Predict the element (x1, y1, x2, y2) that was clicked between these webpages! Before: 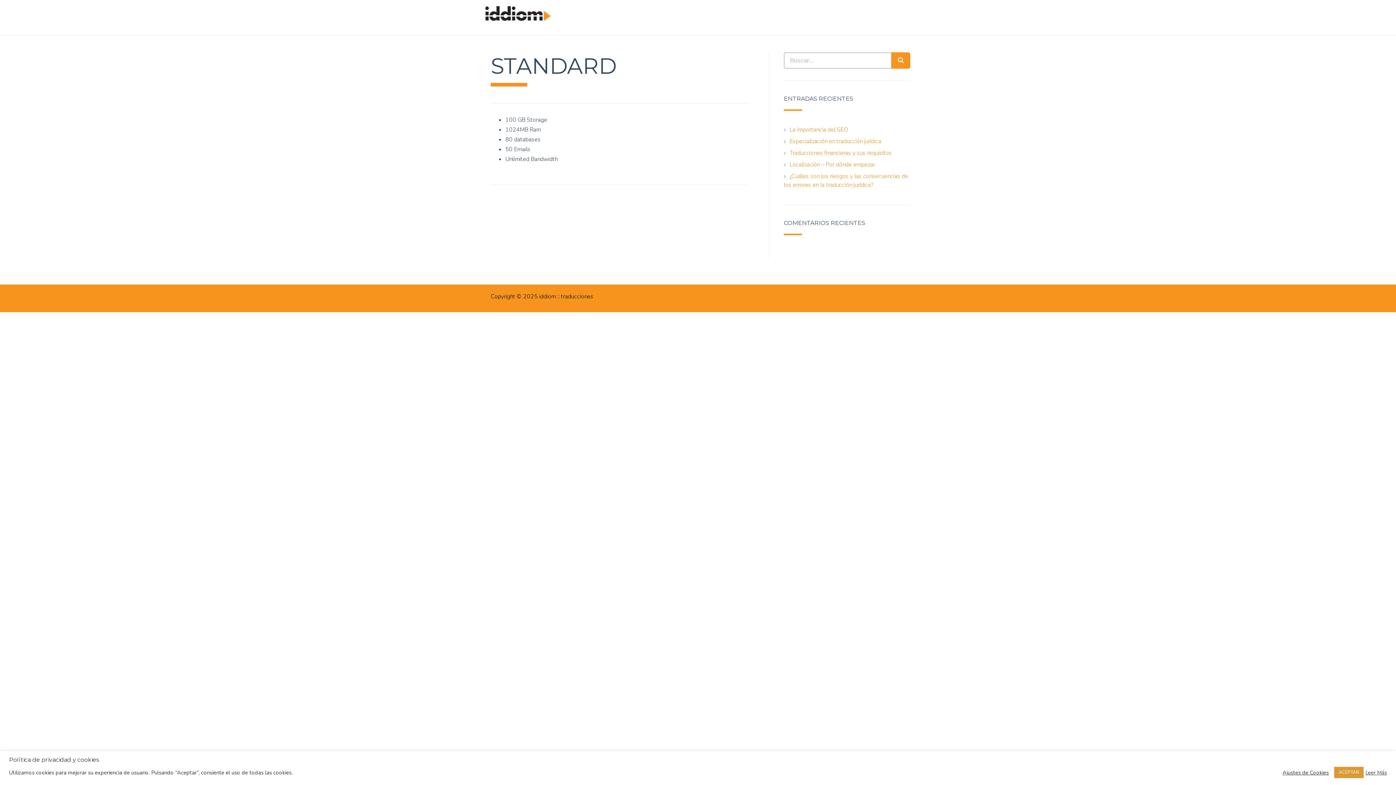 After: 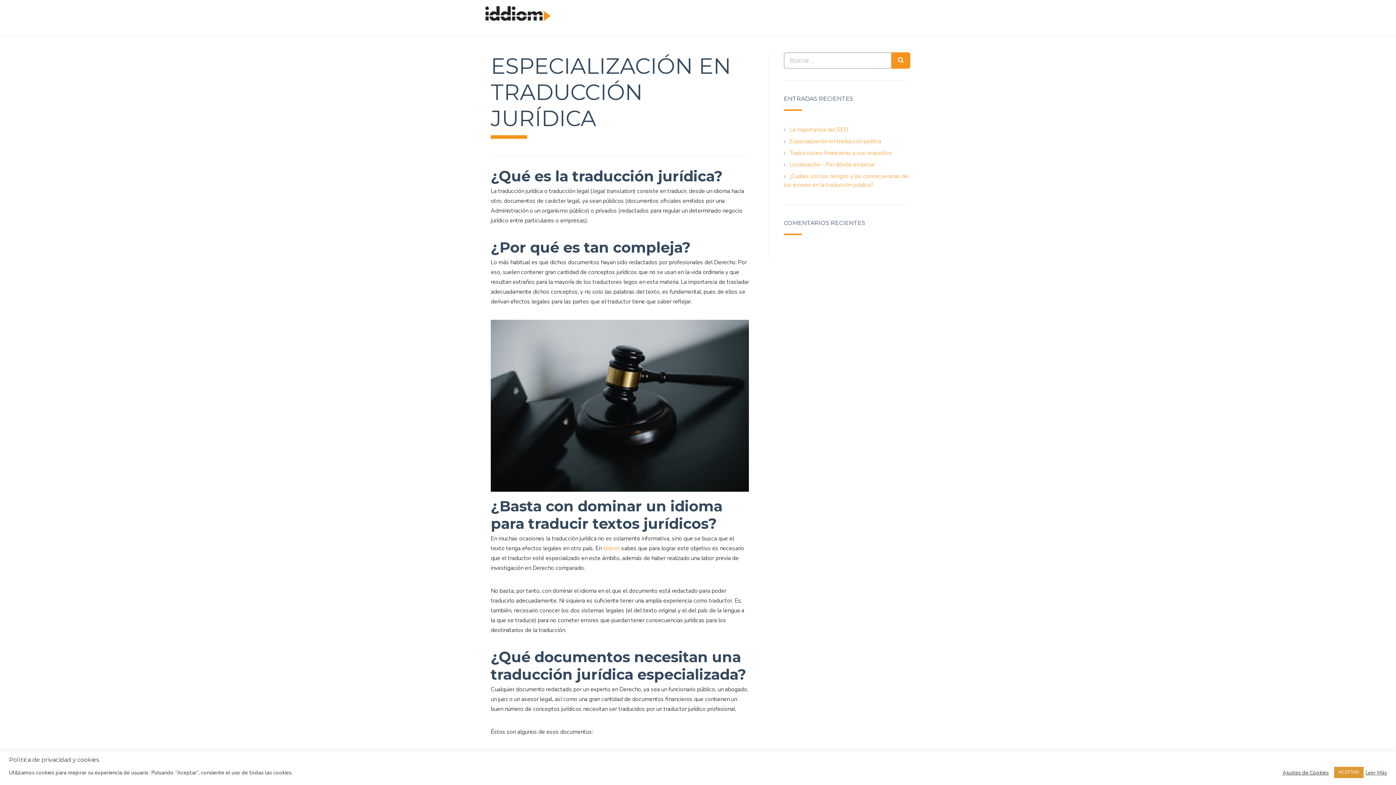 Action: label: Especialización en traducción jurídica bbox: (789, 137, 881, 145)